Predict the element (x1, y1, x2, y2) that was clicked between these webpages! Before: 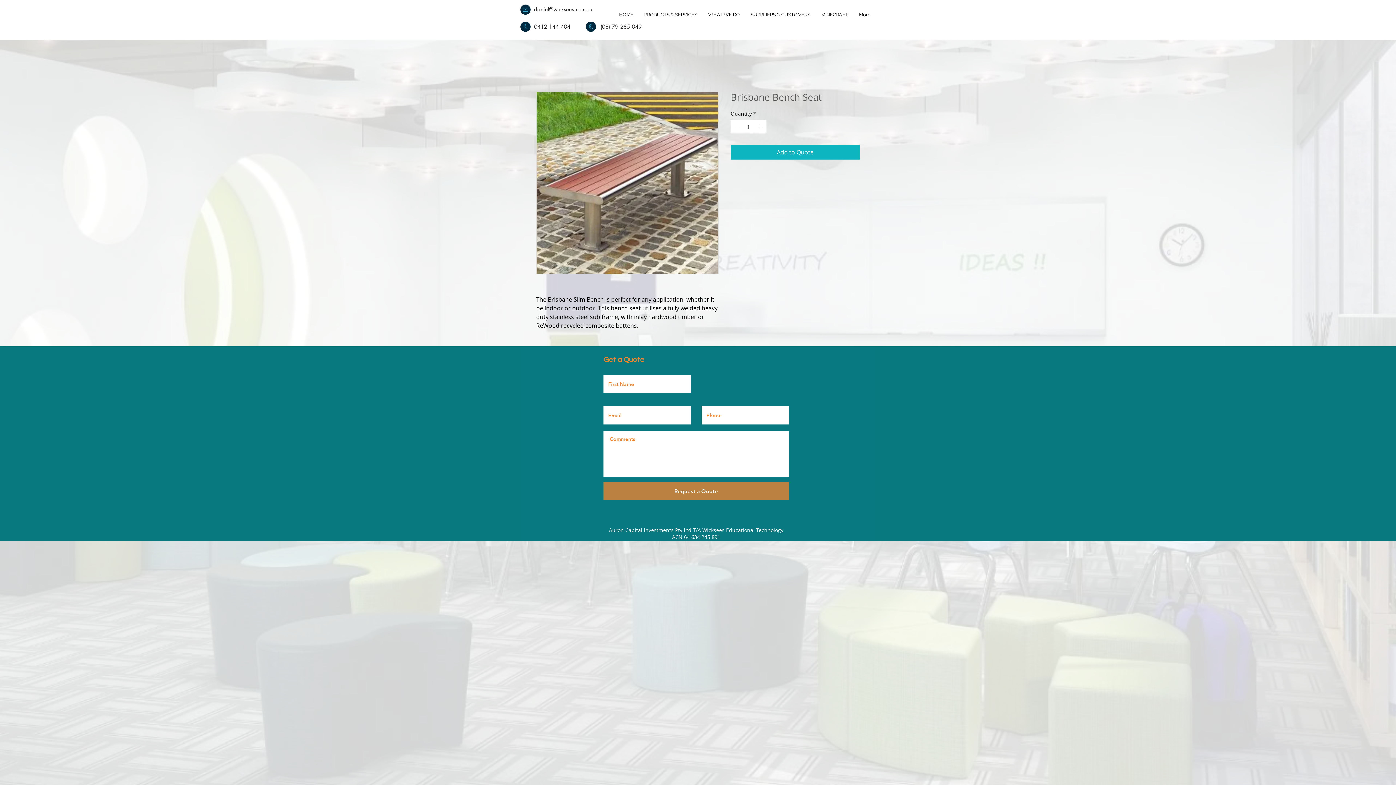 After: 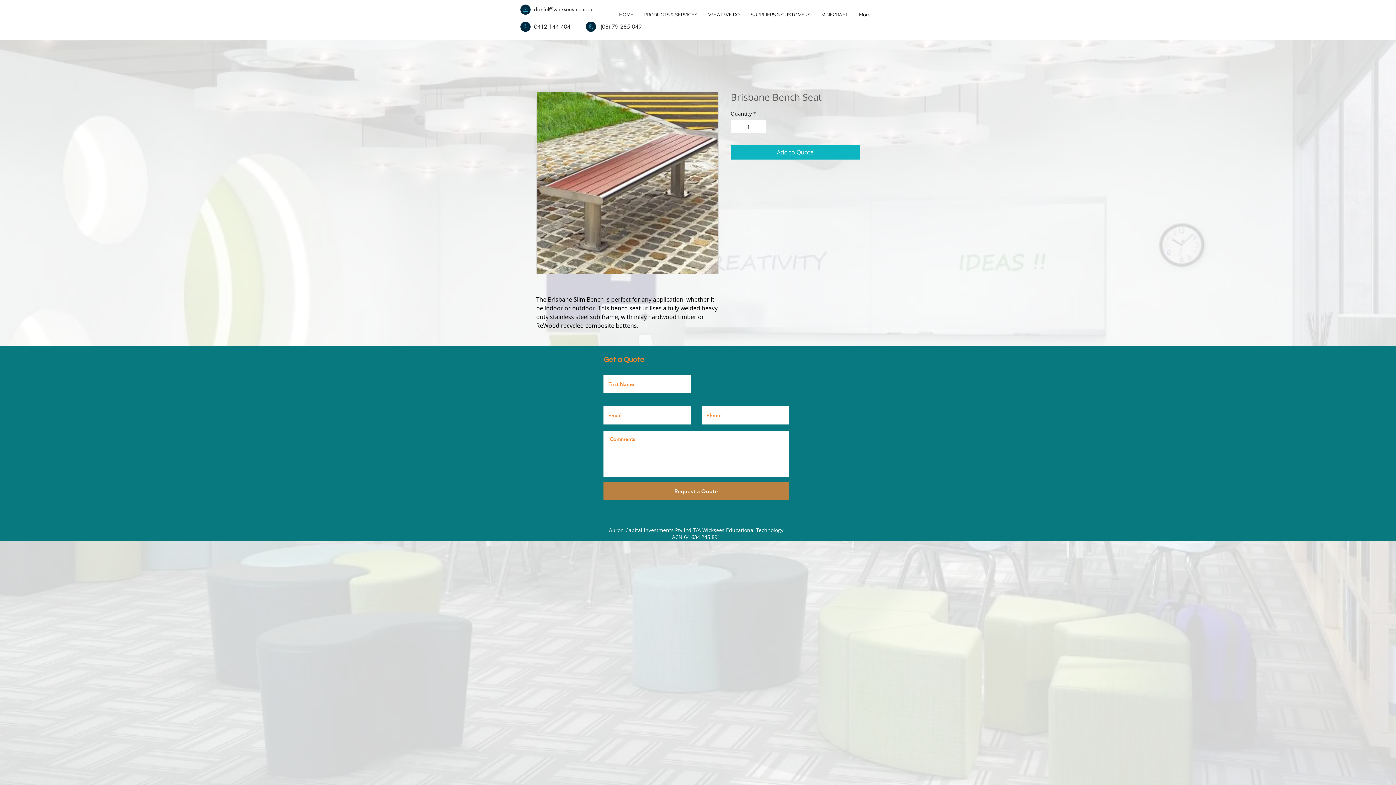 Action: bbox: (520, 4, 531, 15) label: Email Us